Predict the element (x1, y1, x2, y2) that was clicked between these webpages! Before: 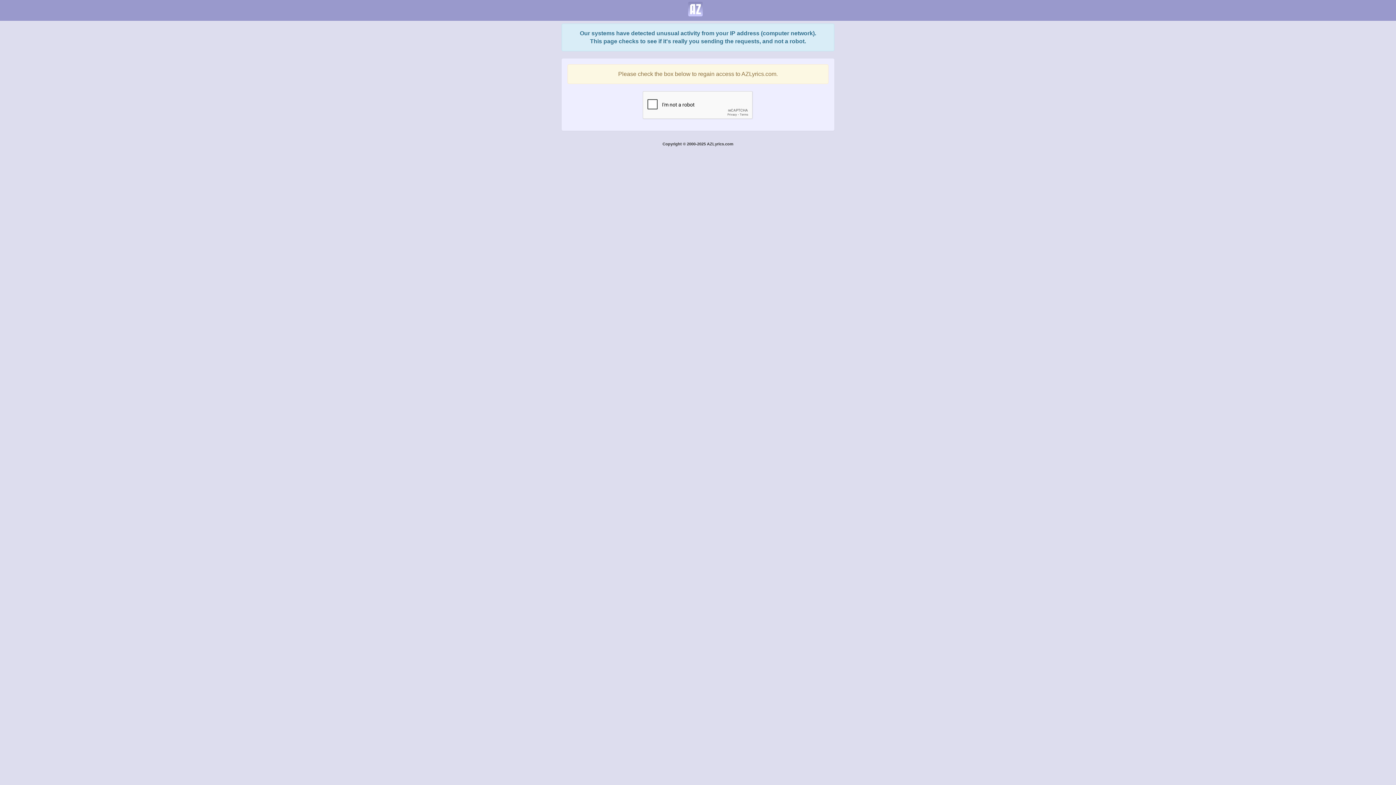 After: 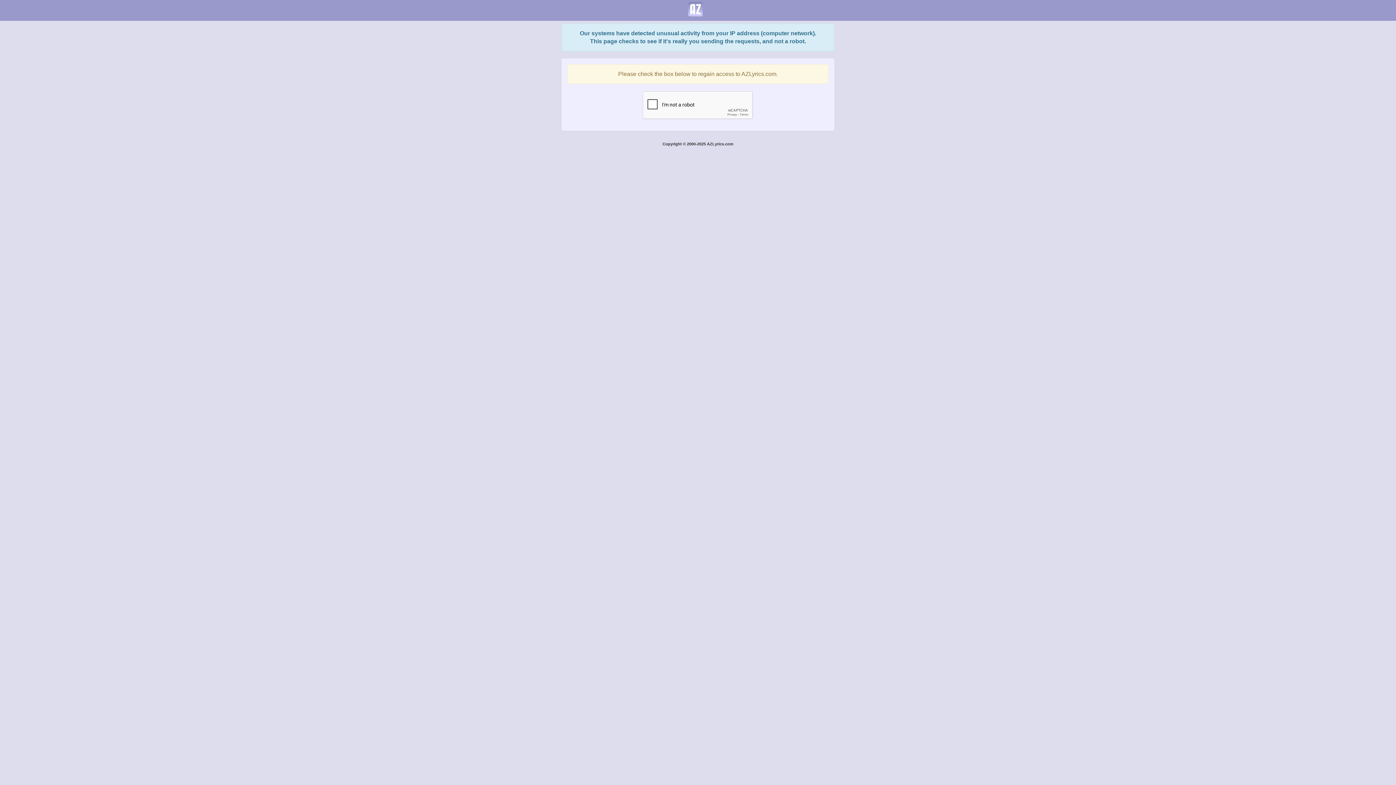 Action: bbox: (682, 0, 708, 18)